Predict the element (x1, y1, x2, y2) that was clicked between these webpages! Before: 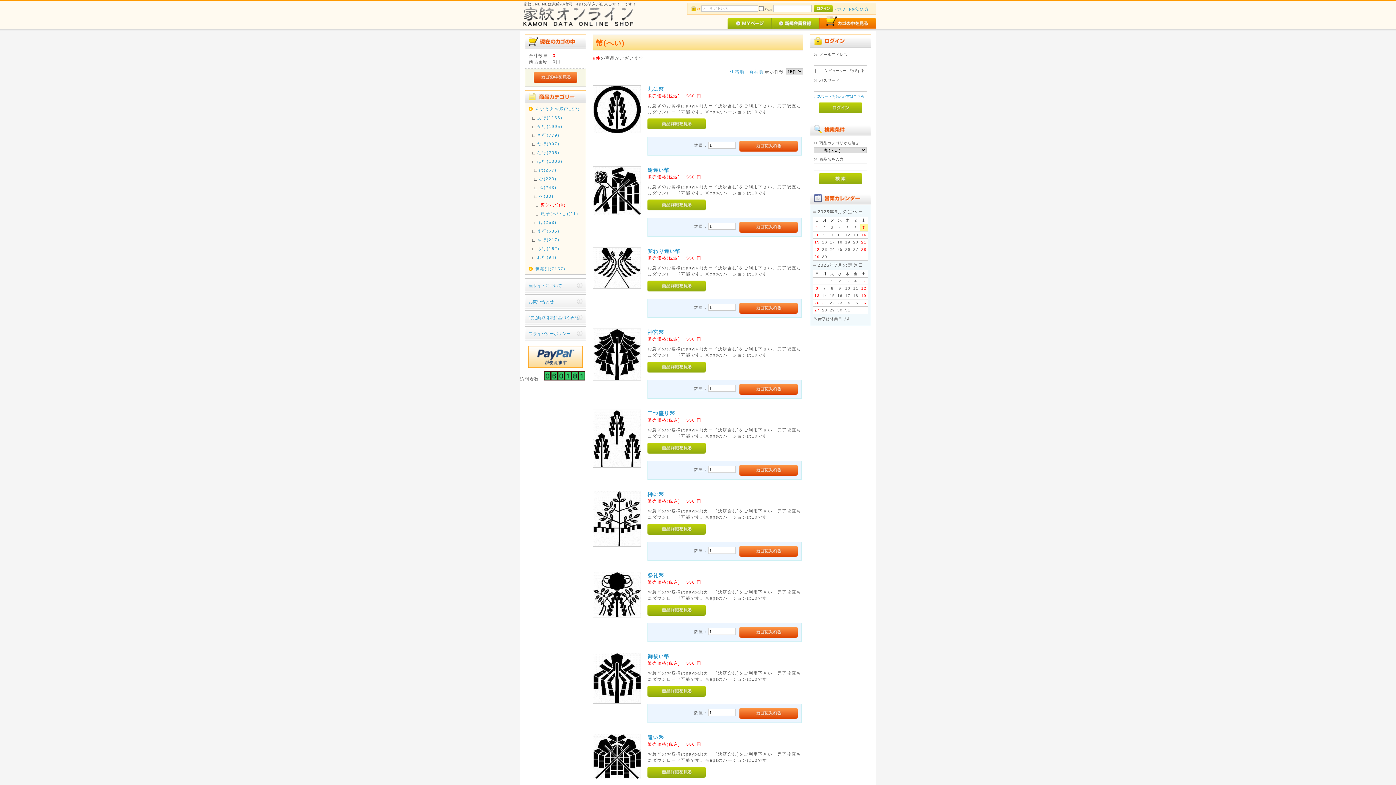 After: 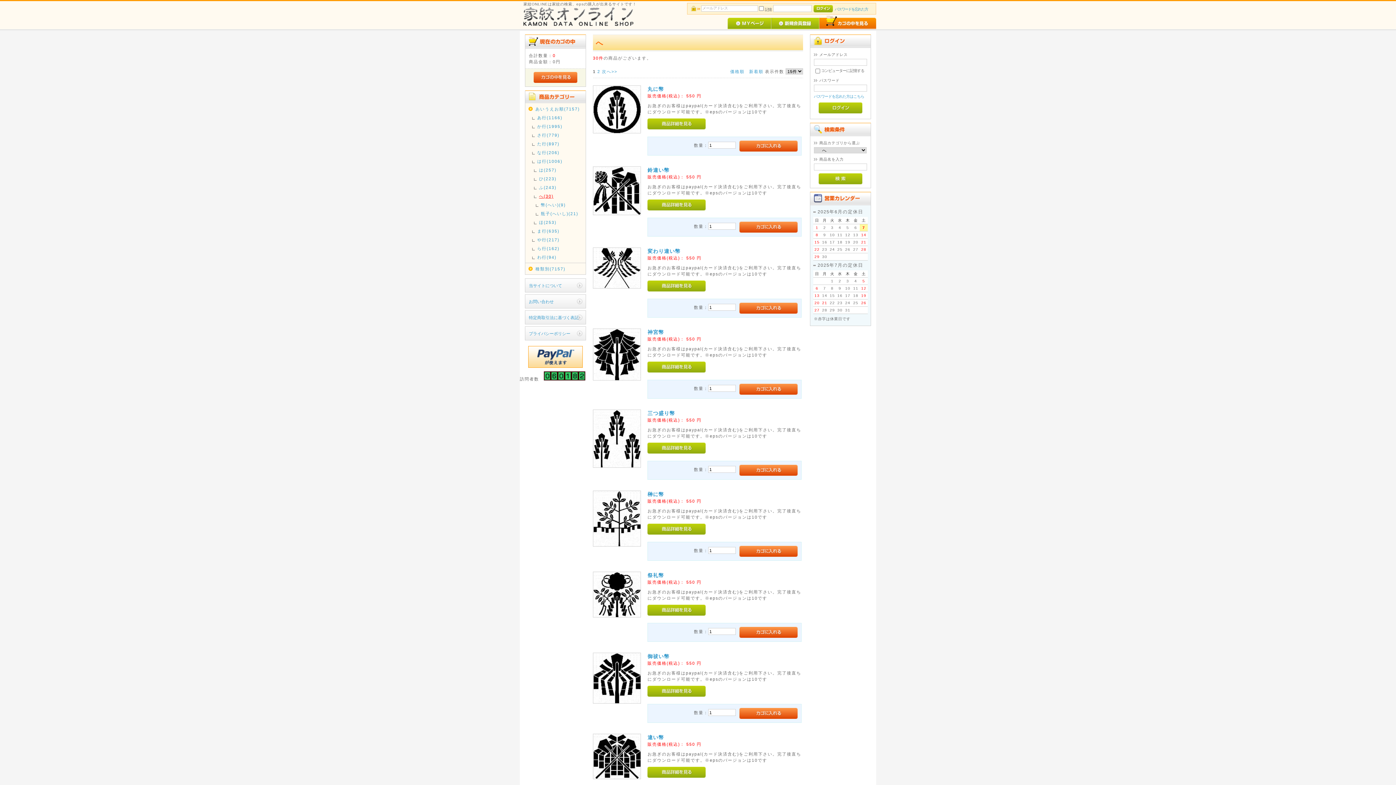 Action: label: へ(30) bbox: (539, 193, 584, 199)